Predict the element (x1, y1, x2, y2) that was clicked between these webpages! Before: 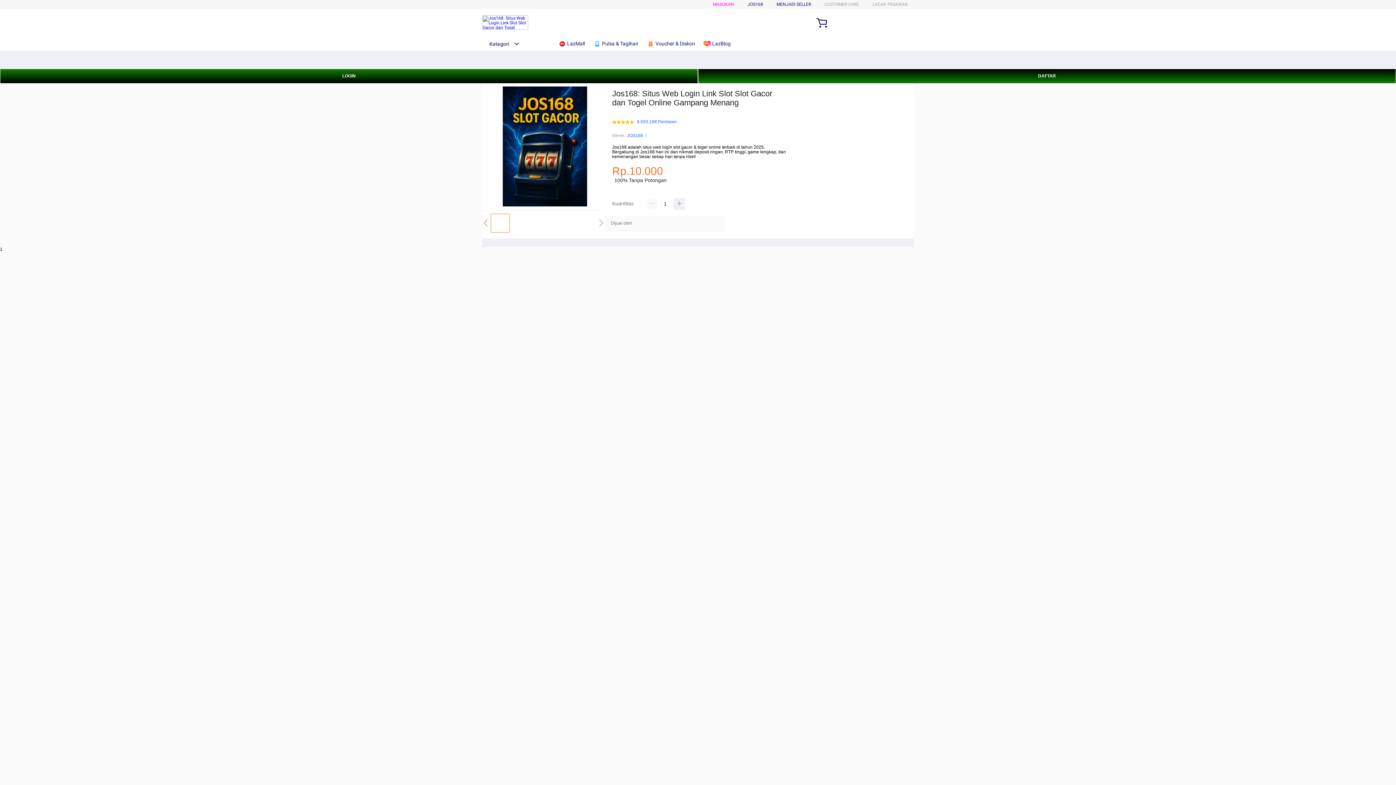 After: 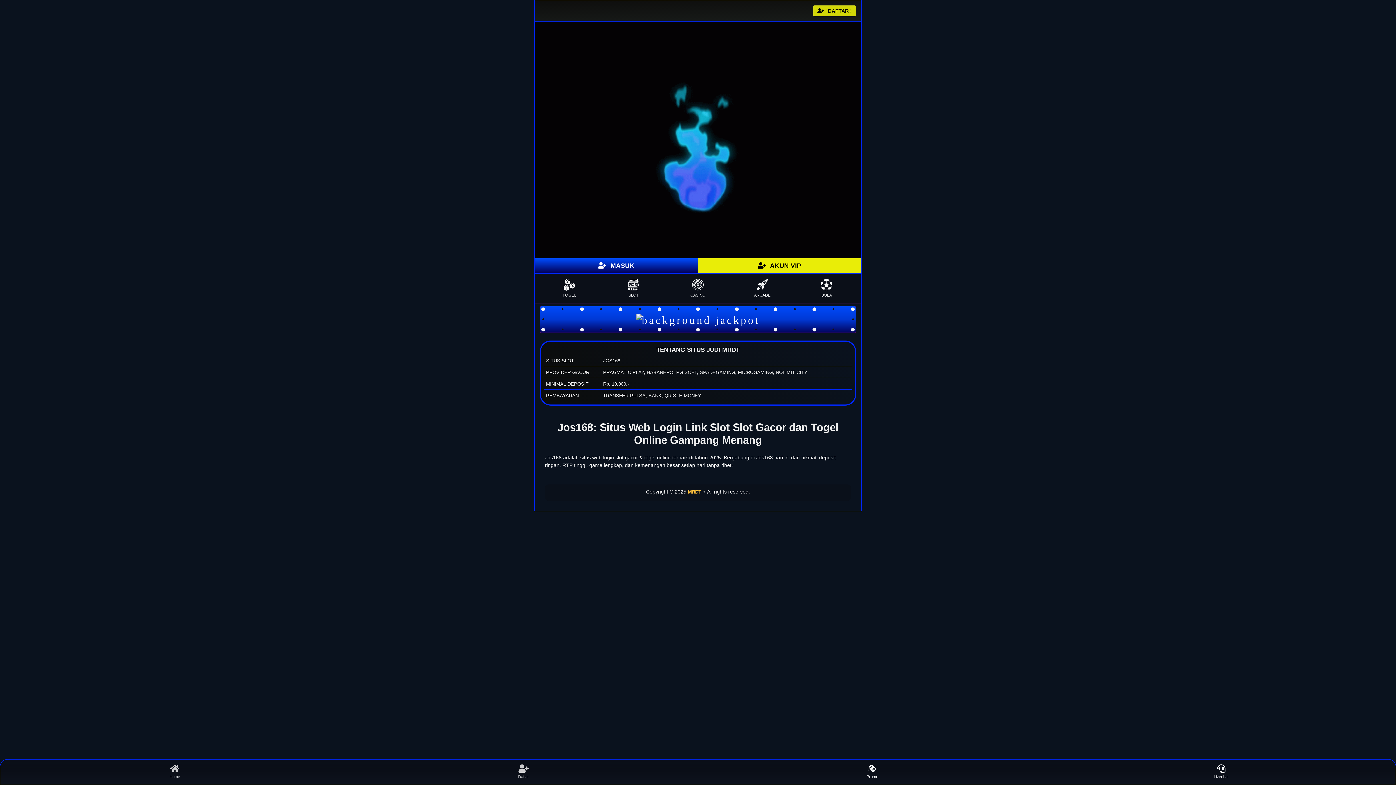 Action: bbox: (698, 68, 1396, 83) label: DAFTAR